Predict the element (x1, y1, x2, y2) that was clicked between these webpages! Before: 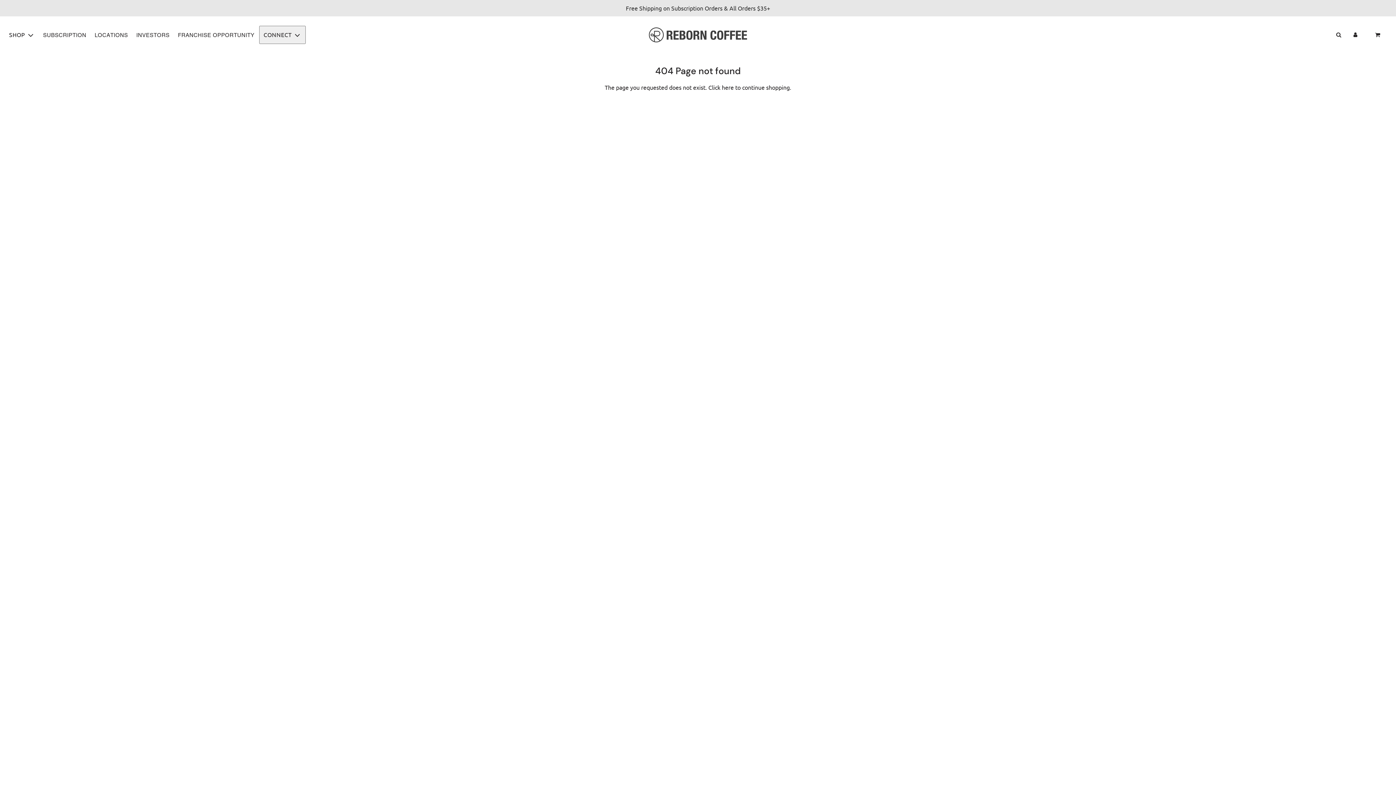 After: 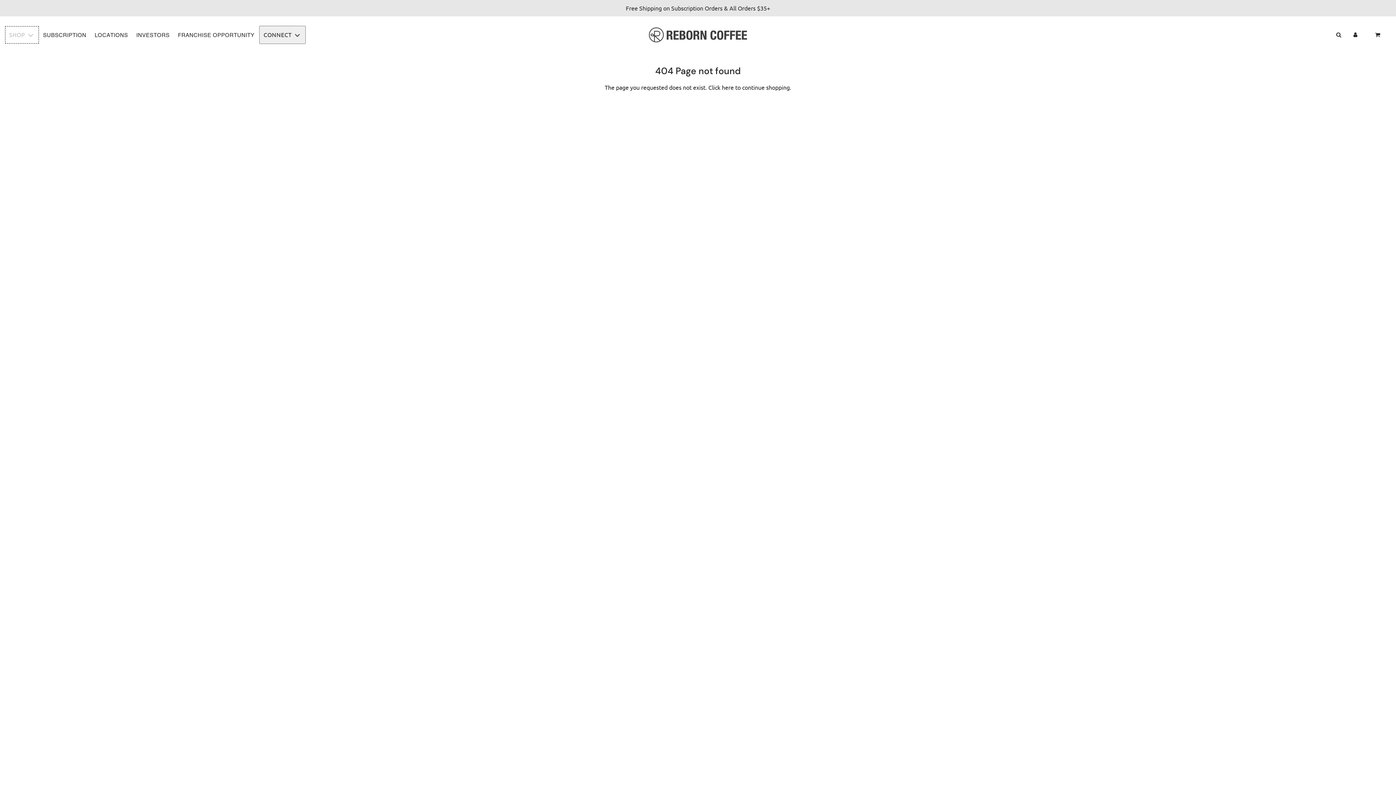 Action: bbox: (5, 26, 38, 43) label: SHOP